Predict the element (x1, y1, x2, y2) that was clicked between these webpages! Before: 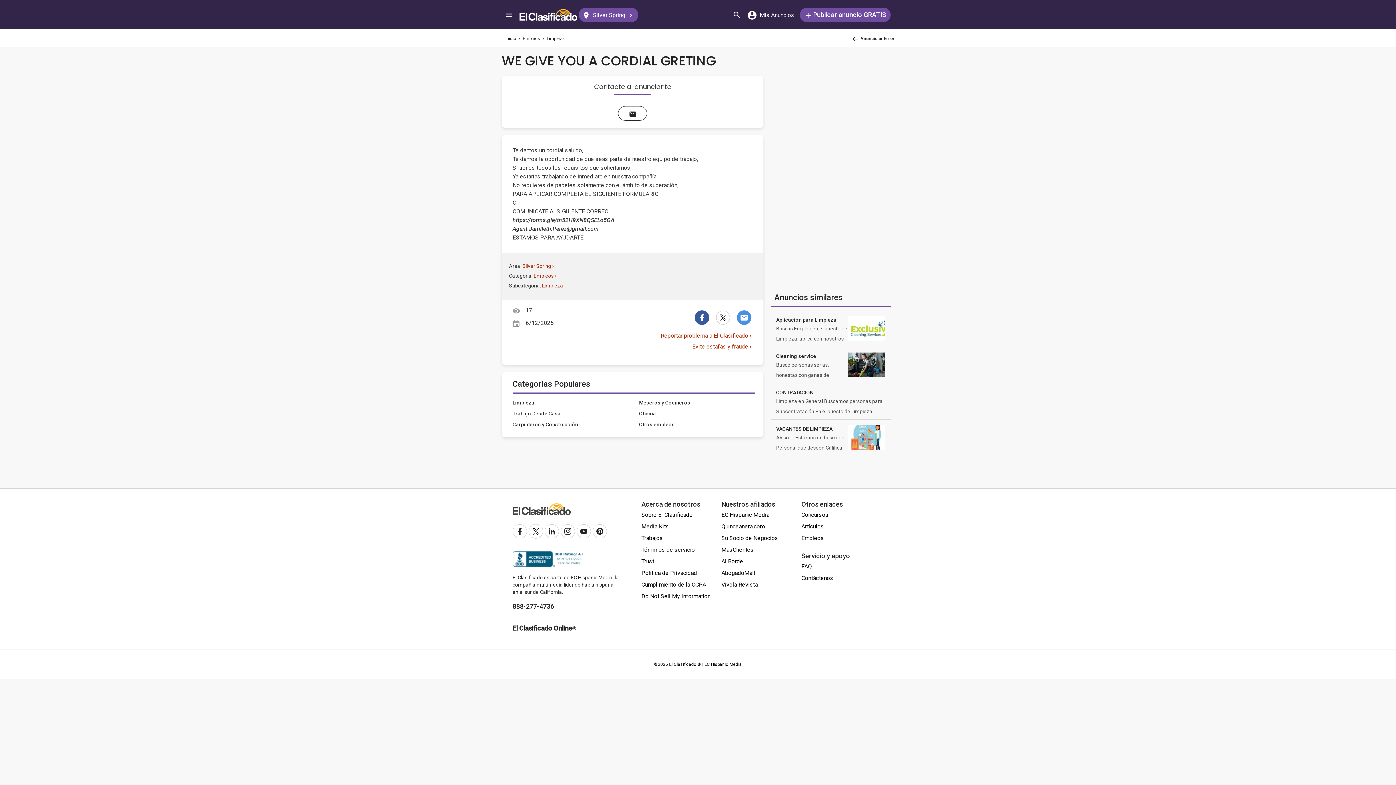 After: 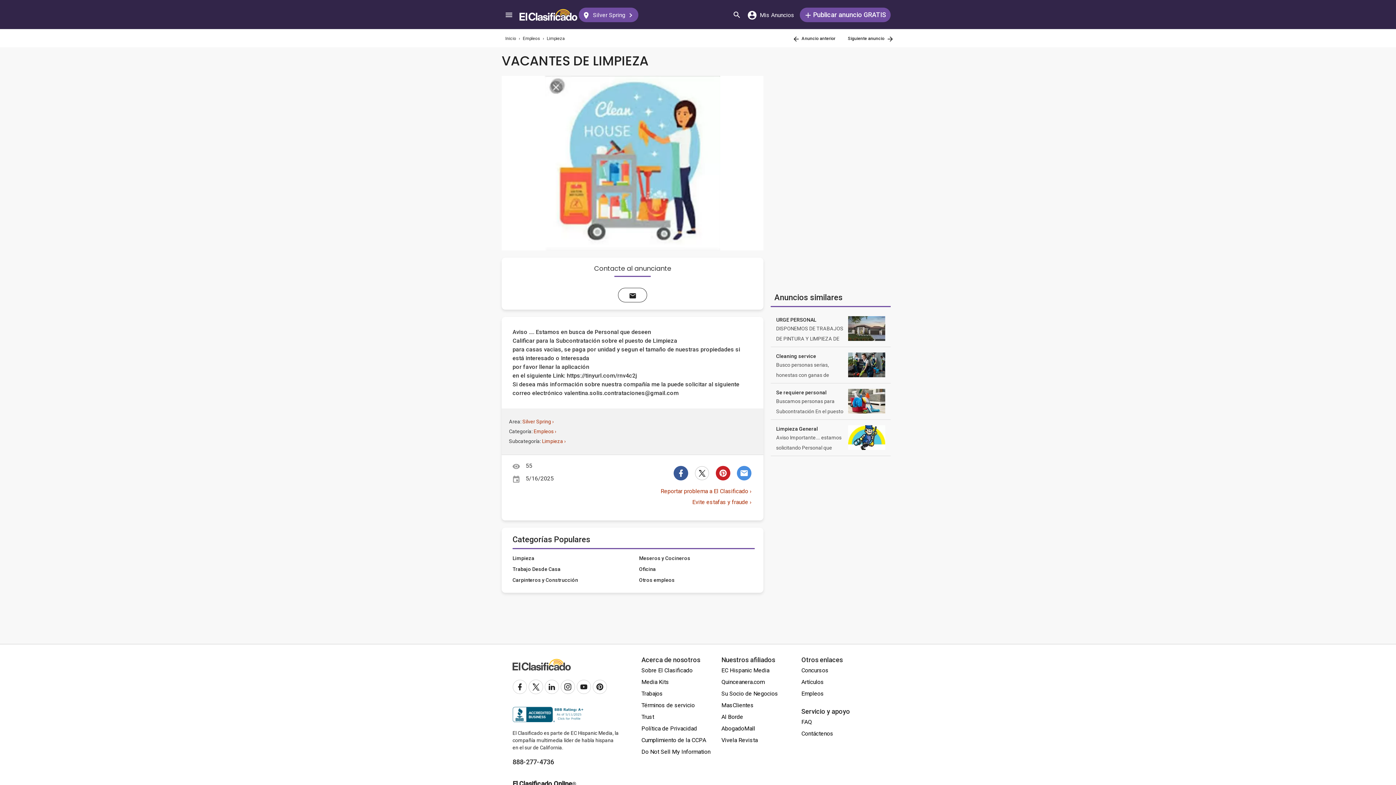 Action: bbox: (770, 420, 890, 456) label: VACANTES DE LIMPIEZA
Aviso …. Estamos en busca de Personal que deseen Calificar para la Subcontratación sobre el puesto de Limpieza para casas vacias, se paga p